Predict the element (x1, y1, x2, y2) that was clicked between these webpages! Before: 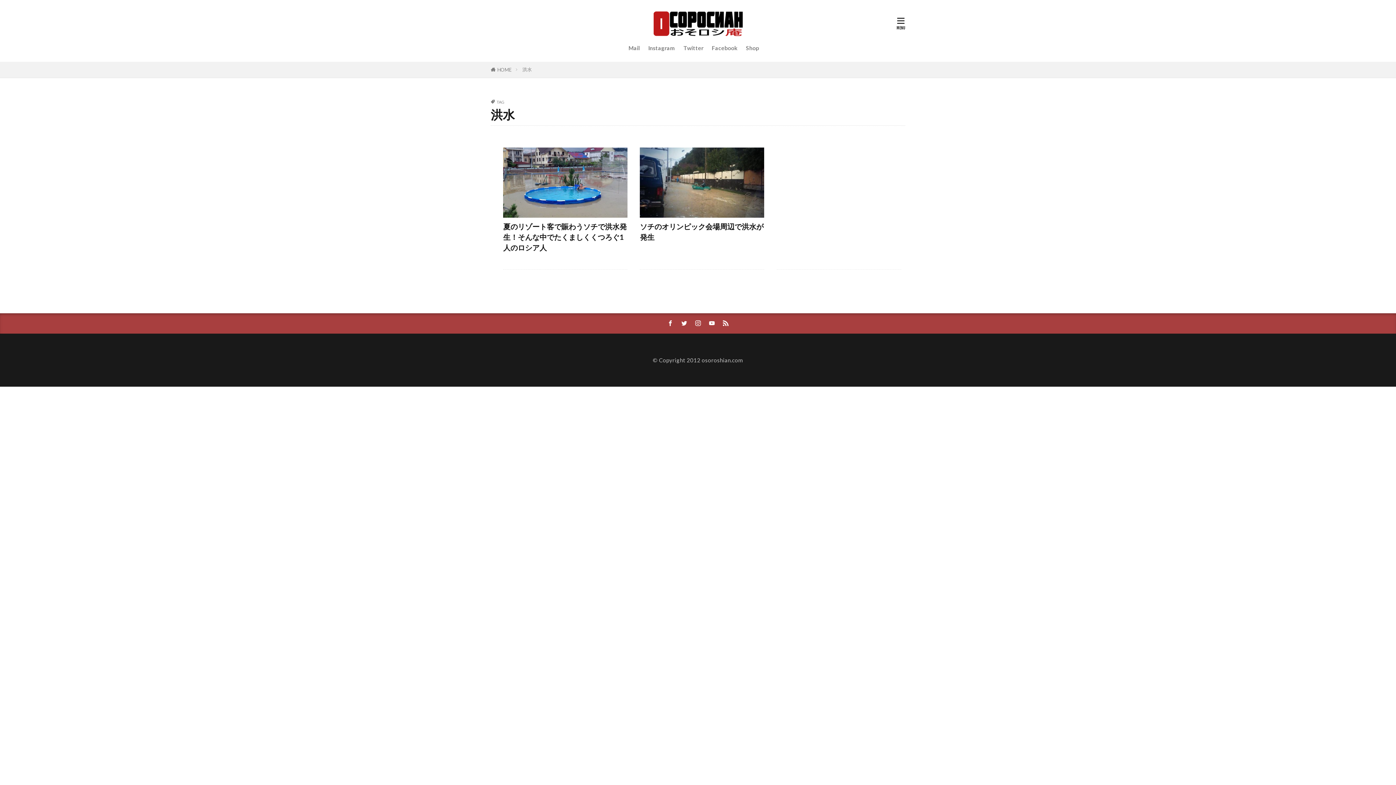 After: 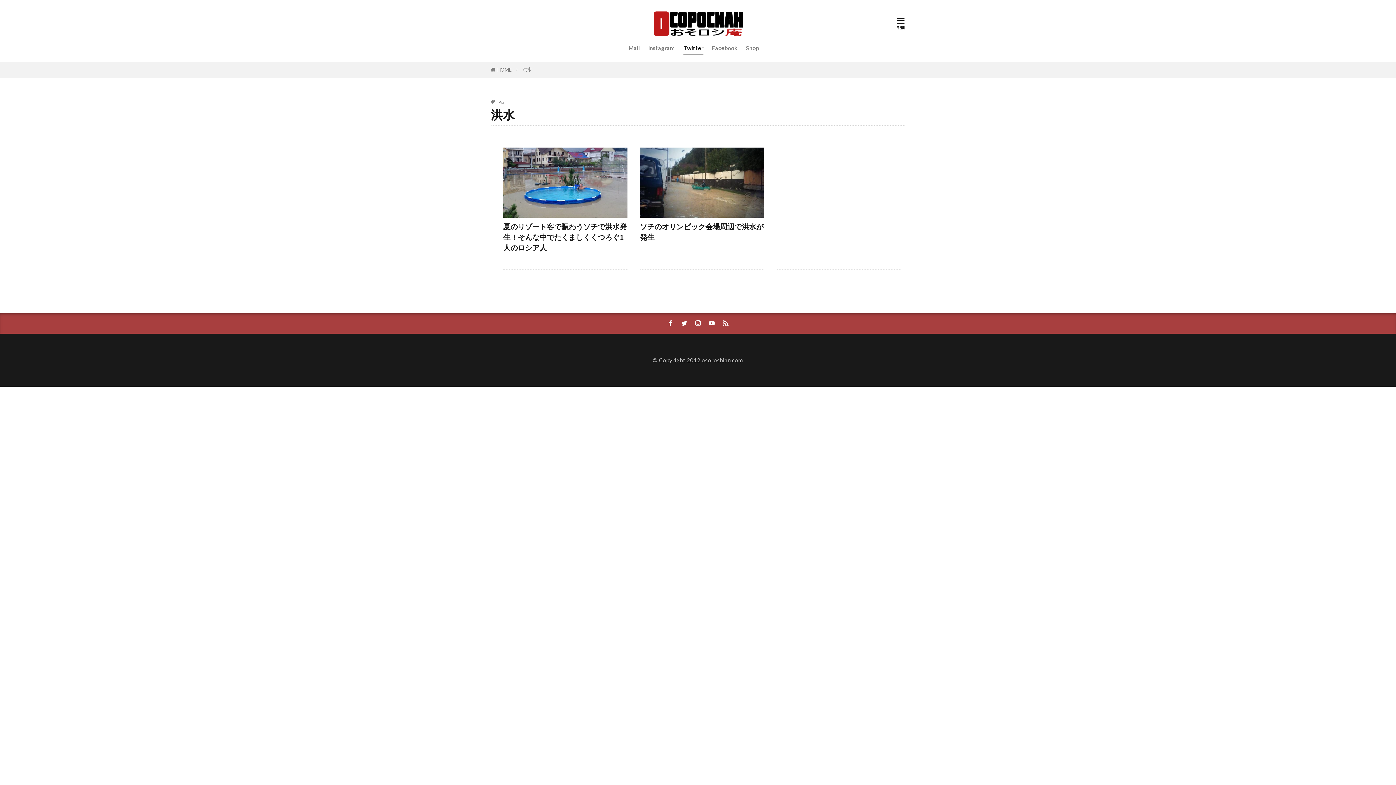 Action: label: Twitter bbox: (683, 41, 703, 54)